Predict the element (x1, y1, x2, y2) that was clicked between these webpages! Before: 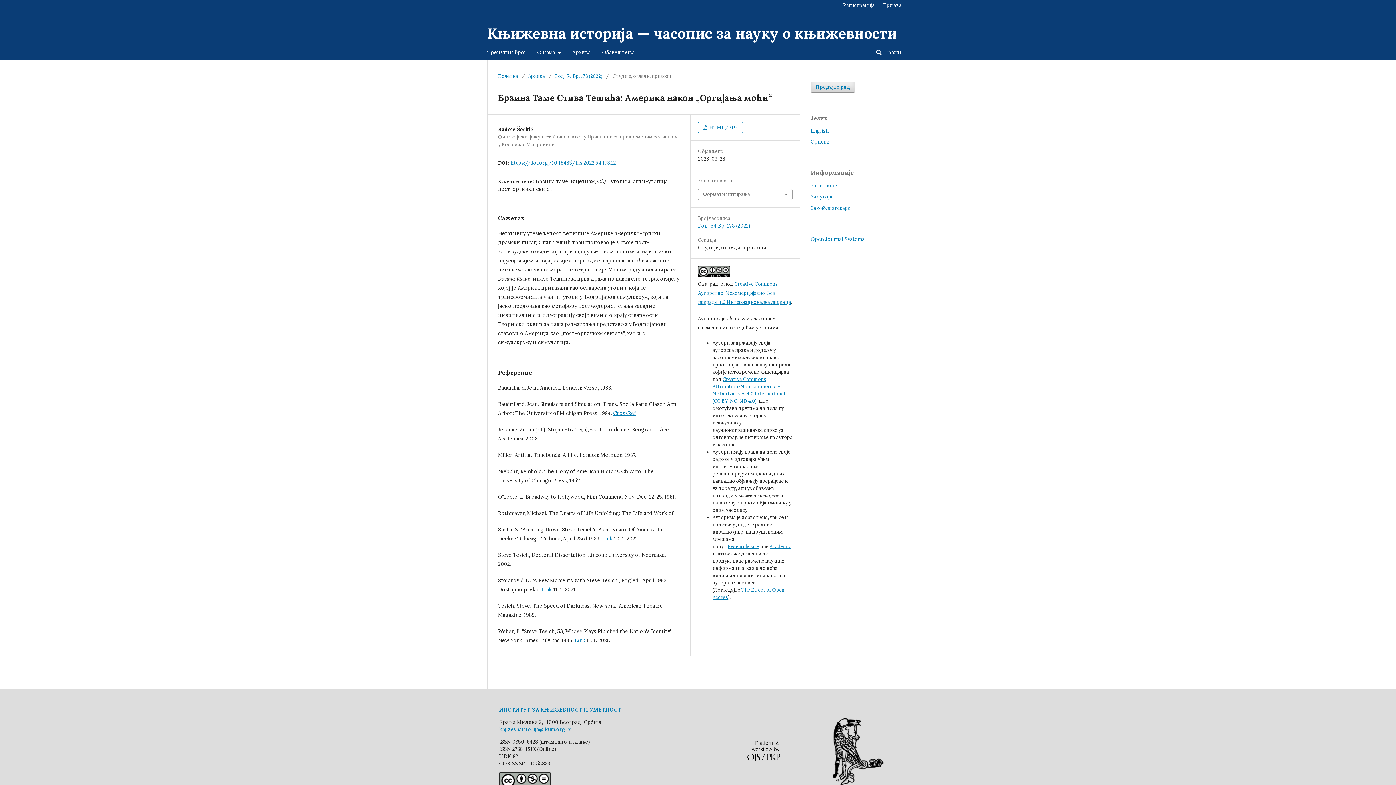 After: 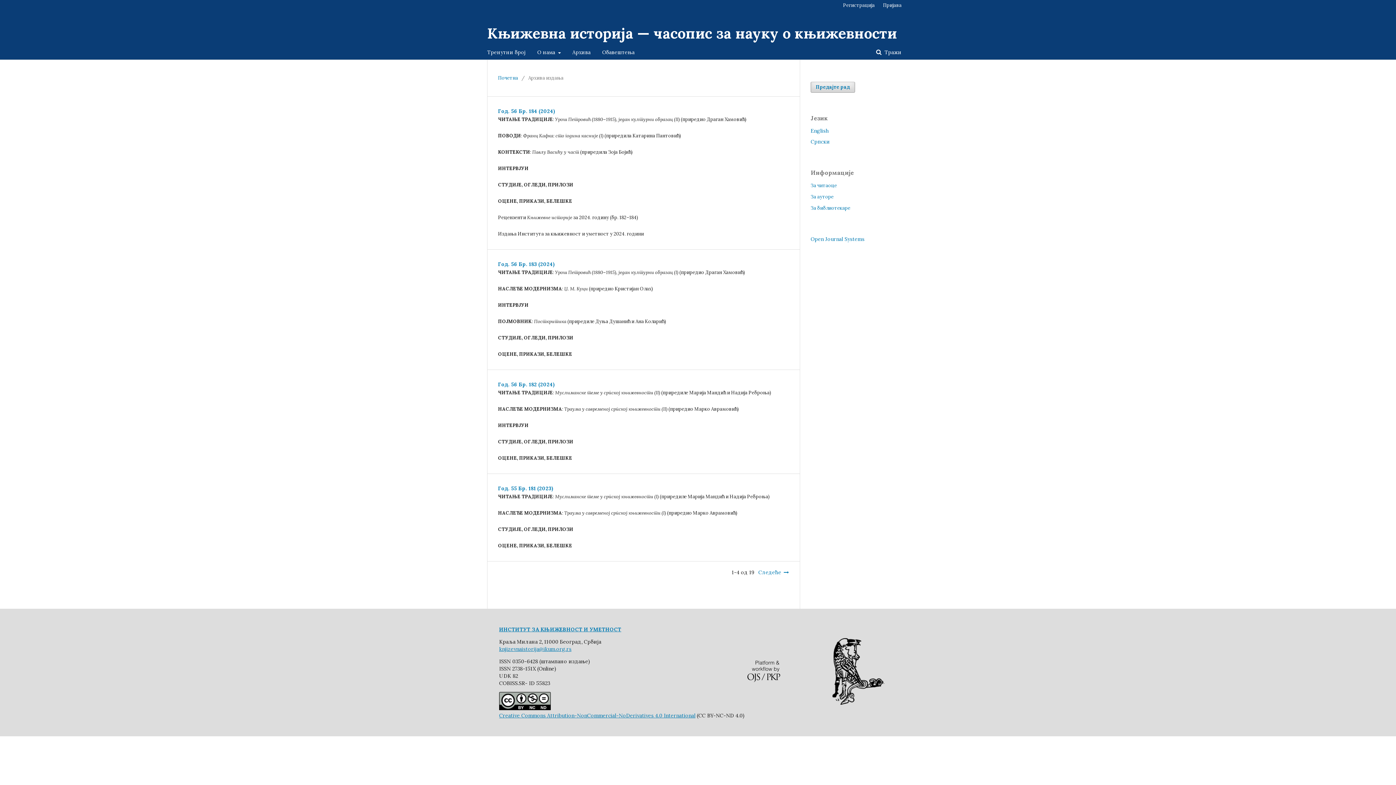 Action: label: Архива bbox: (572, 45, 590, 59)